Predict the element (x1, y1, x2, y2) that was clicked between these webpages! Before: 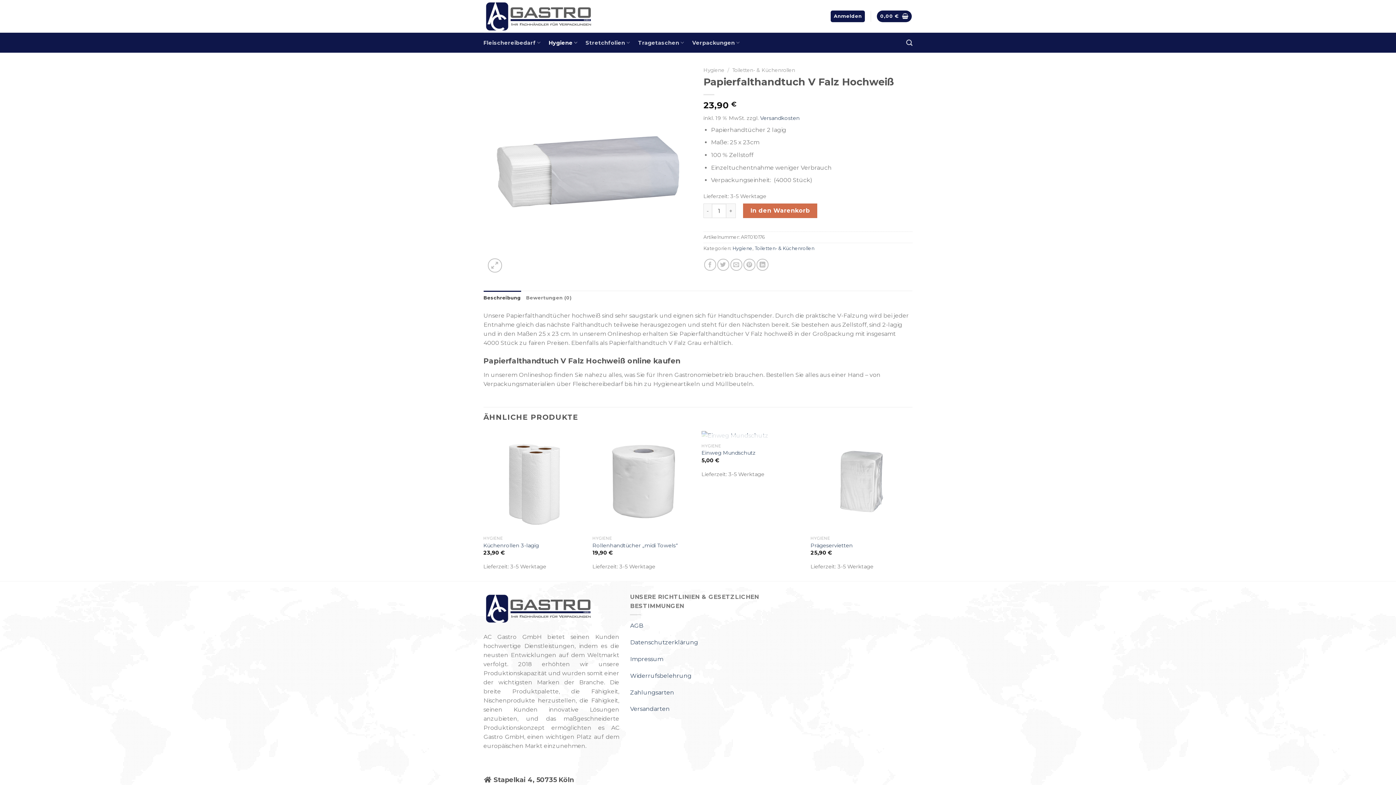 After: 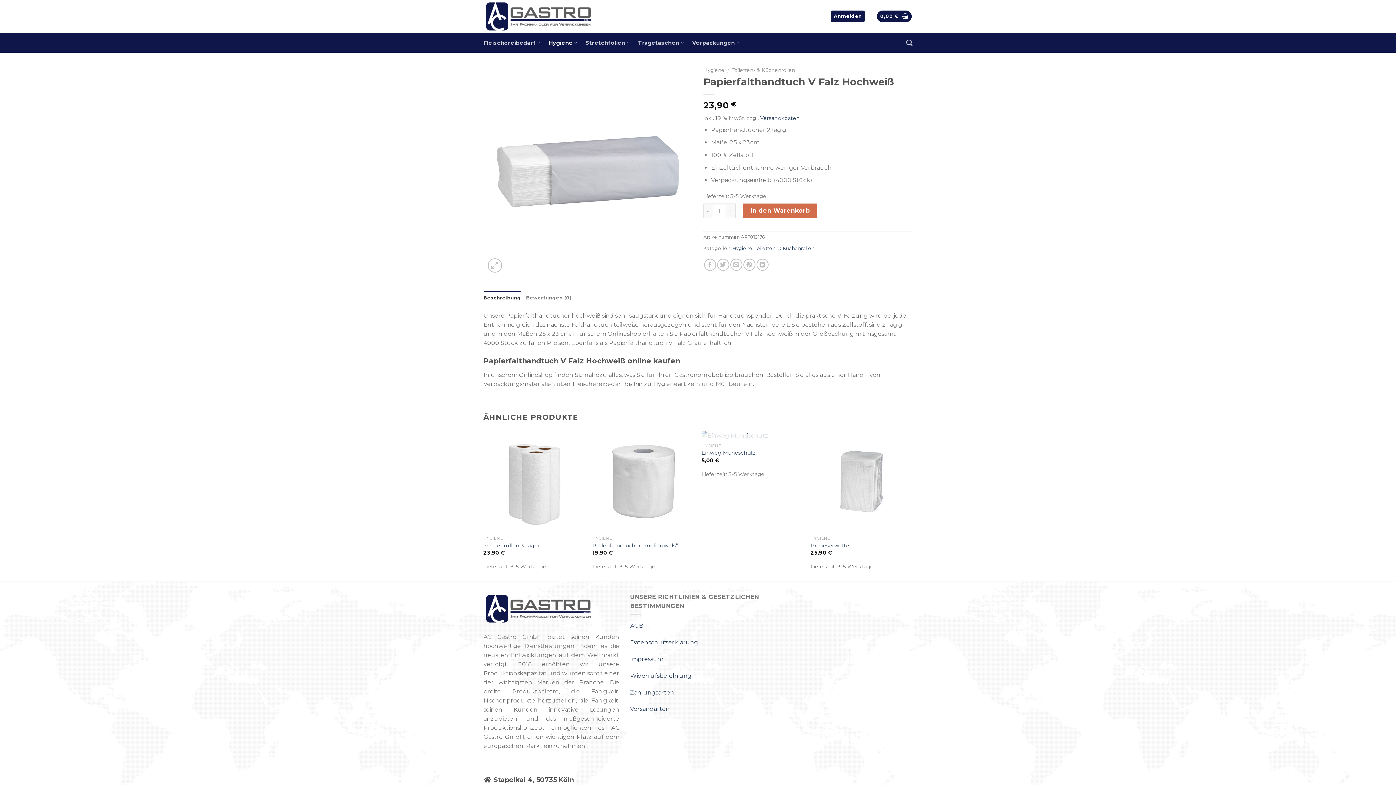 Action: bbox: (483, 290, 521, 305) label: Beschreibung